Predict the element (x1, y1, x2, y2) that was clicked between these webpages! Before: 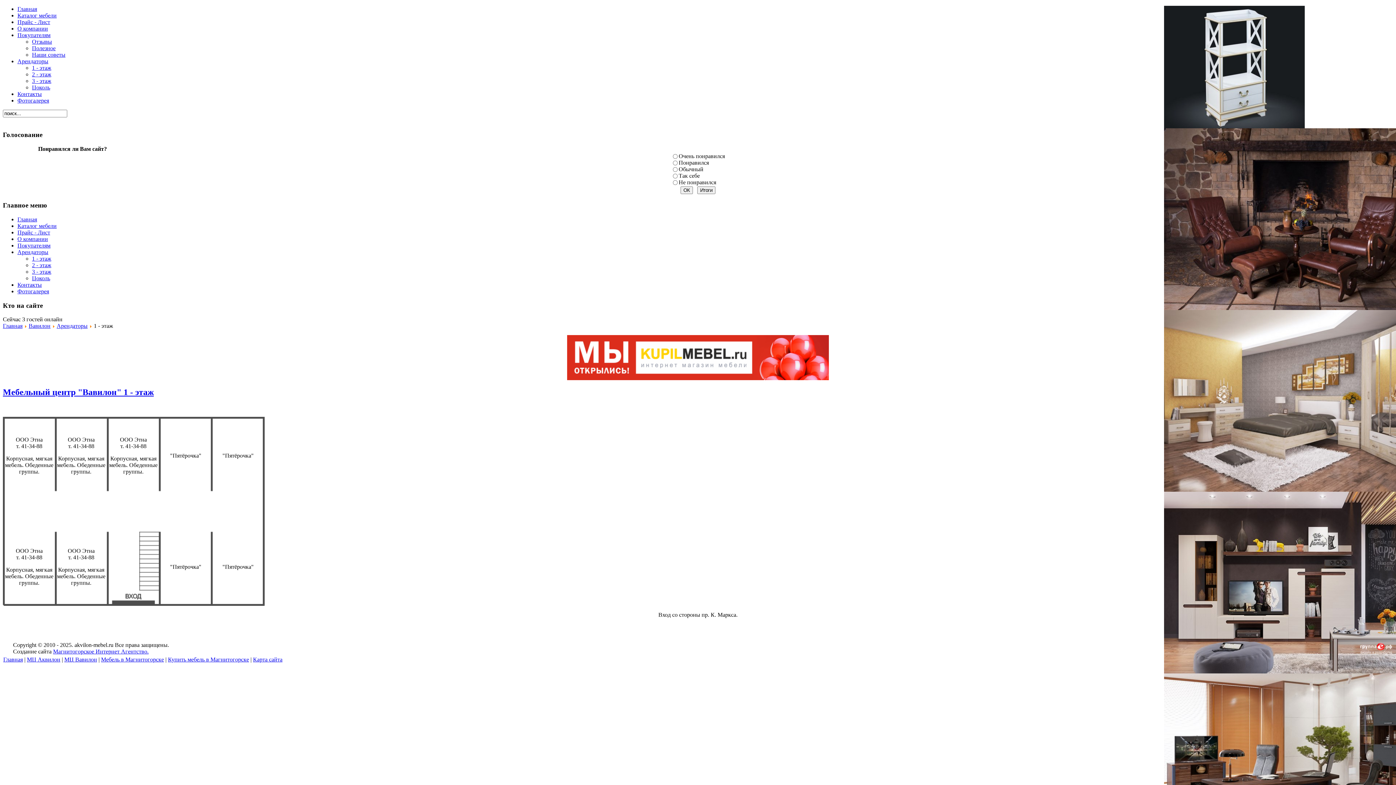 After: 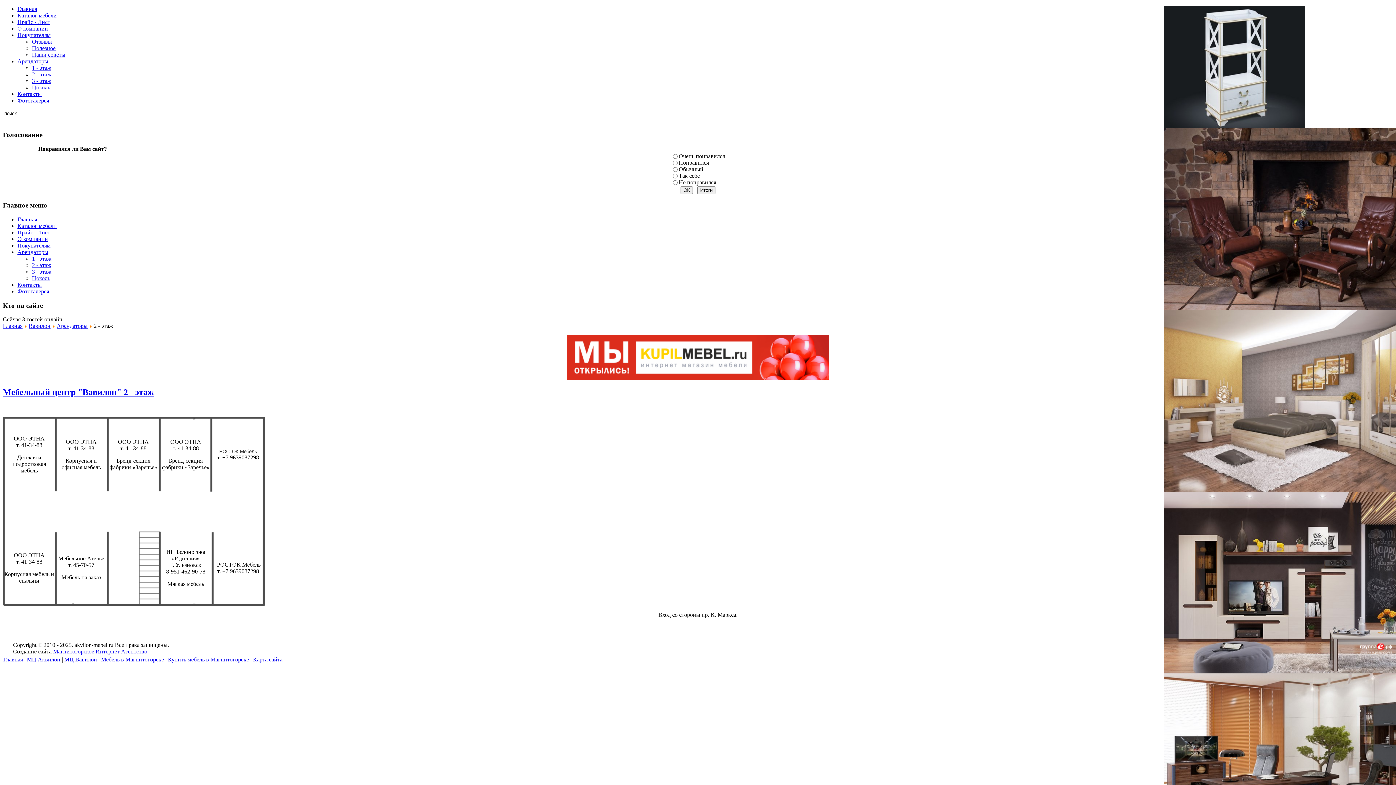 Action: label: 2 - этаж bbox: (32, 262, 51, 268)